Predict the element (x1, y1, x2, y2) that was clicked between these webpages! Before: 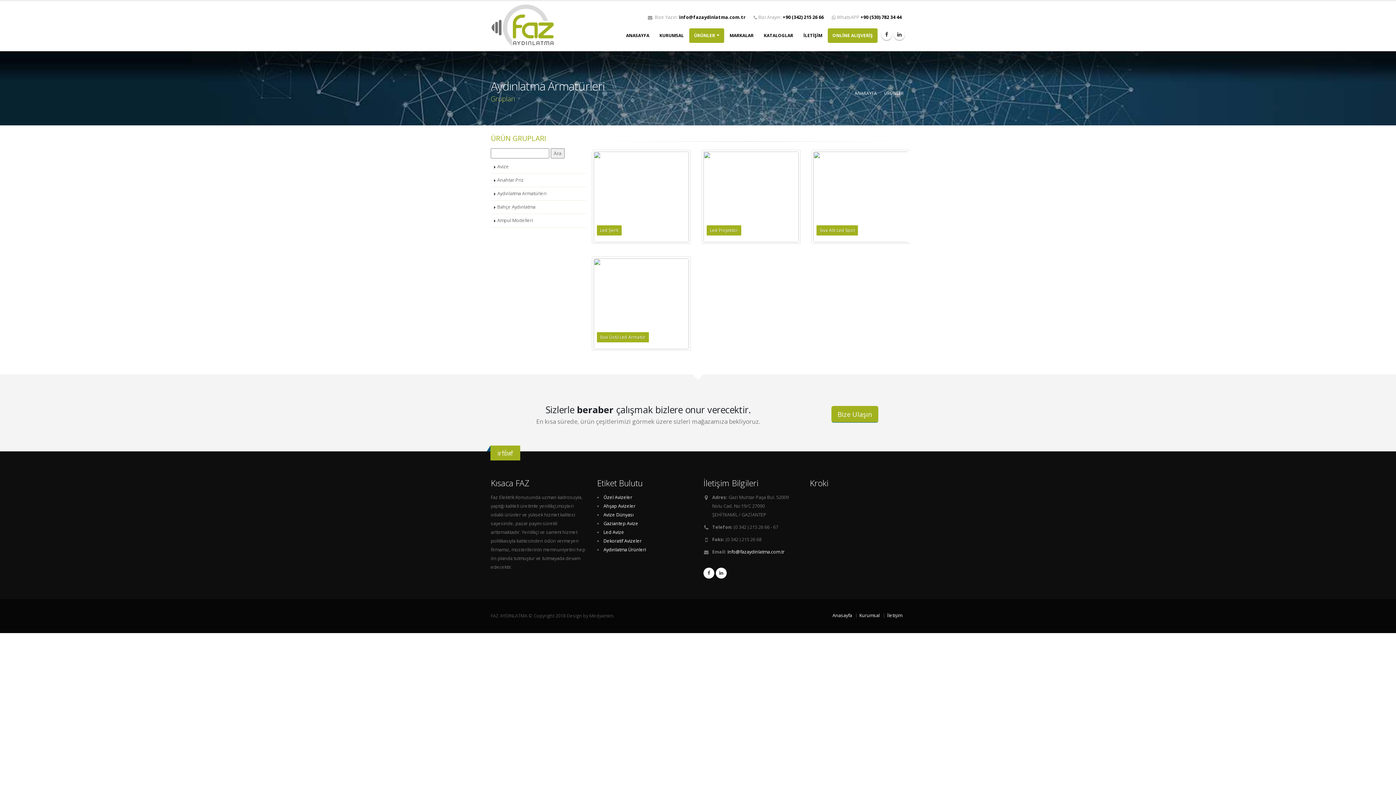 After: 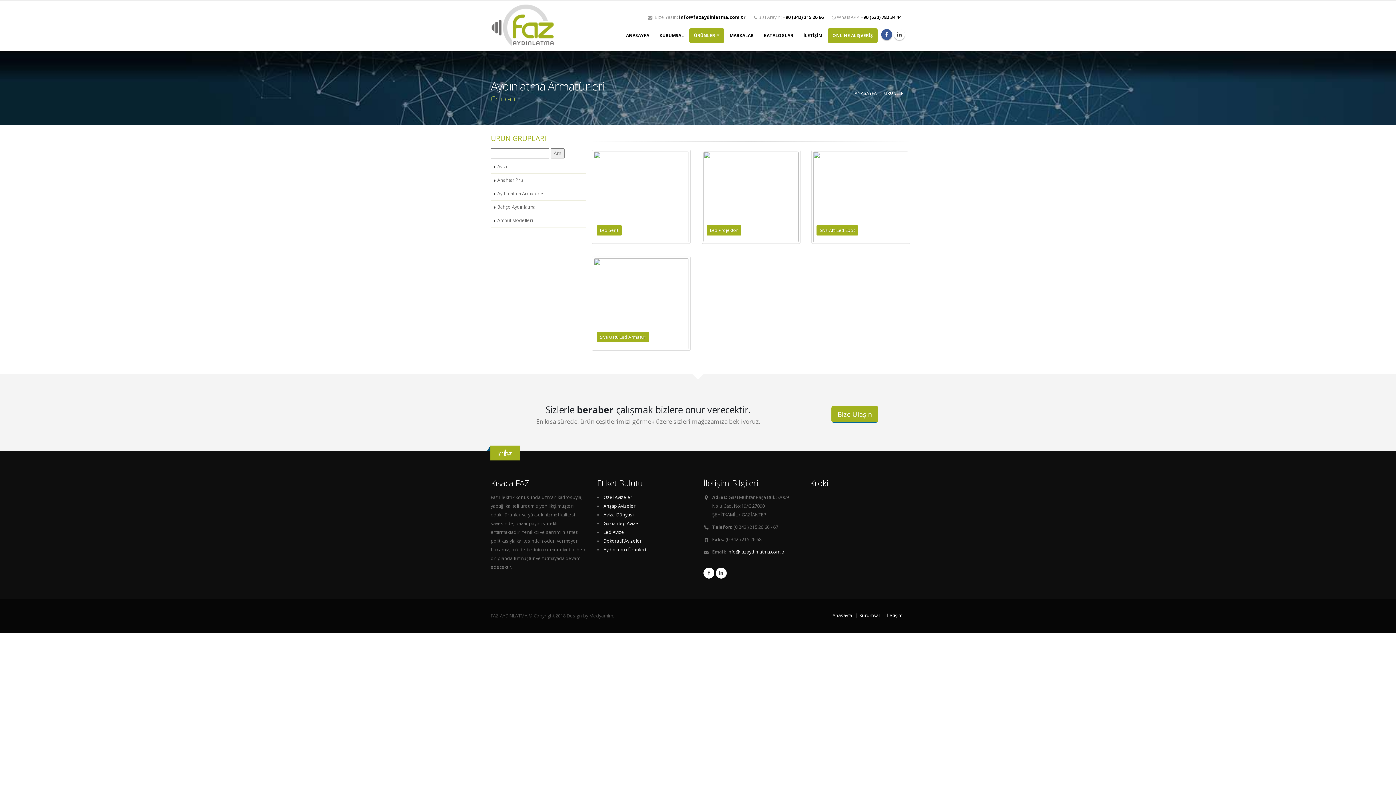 Action: bbox: (881, 29, 892, 40)